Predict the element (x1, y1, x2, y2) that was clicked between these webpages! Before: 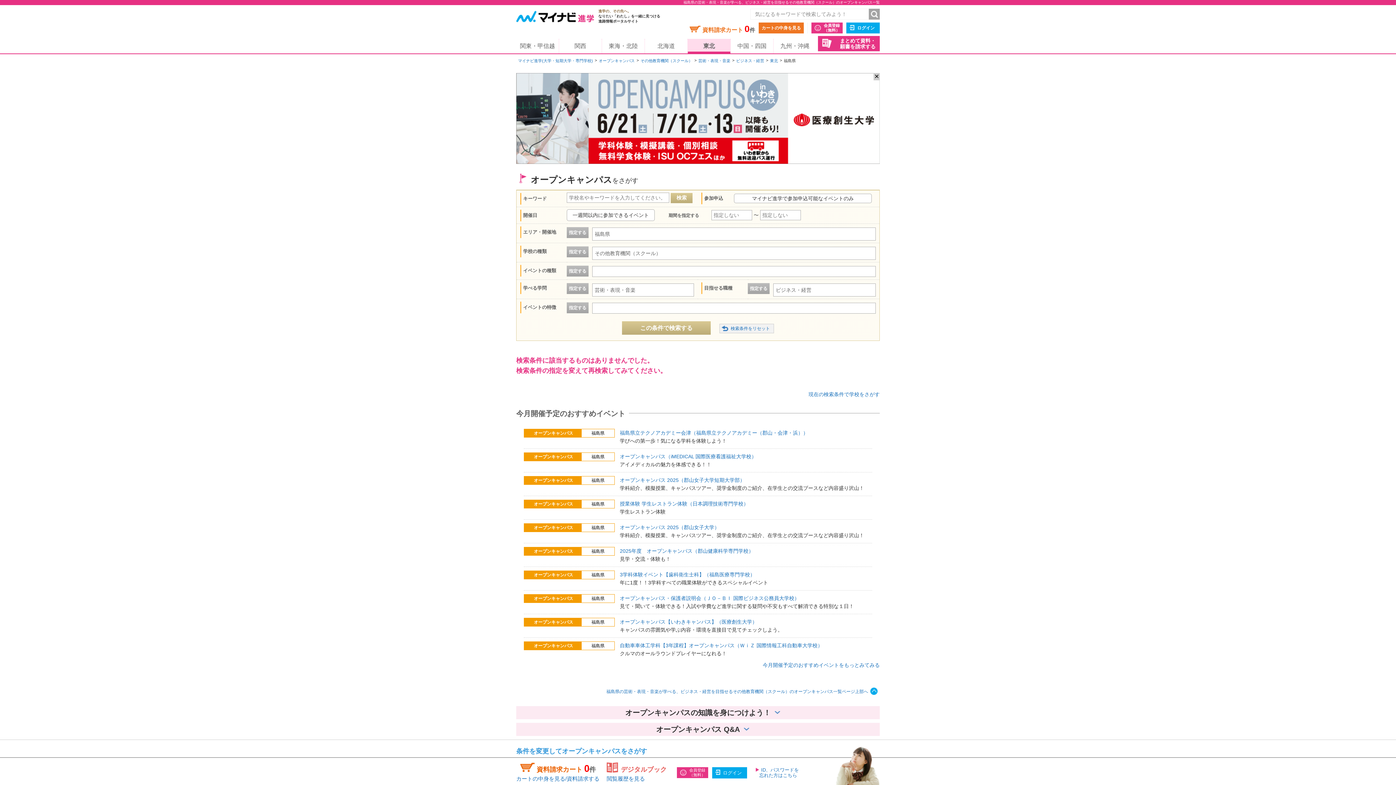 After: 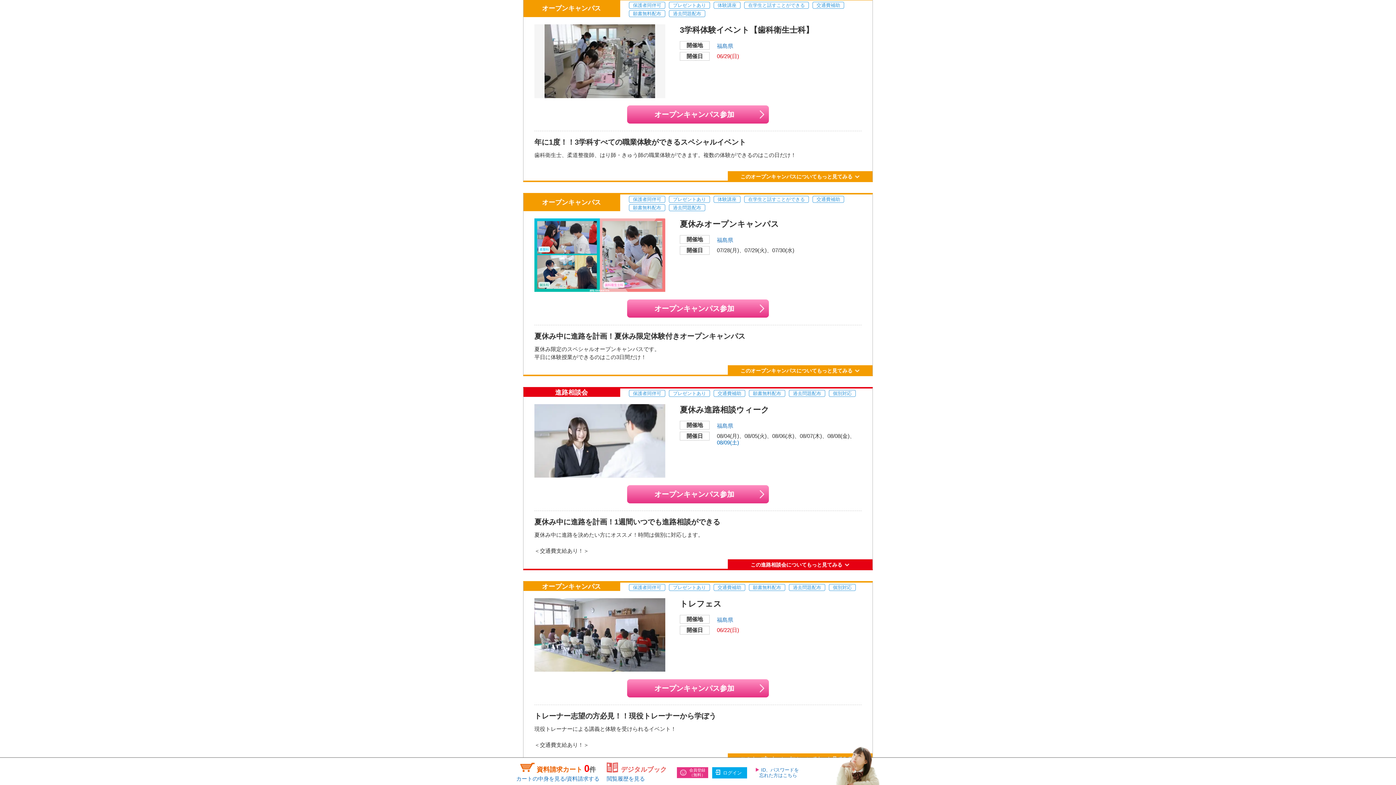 Action: label: 3学科体験イベント【歯科衛生士科】（福島医療専門学校） bbox: (620, 571, 755, 577)